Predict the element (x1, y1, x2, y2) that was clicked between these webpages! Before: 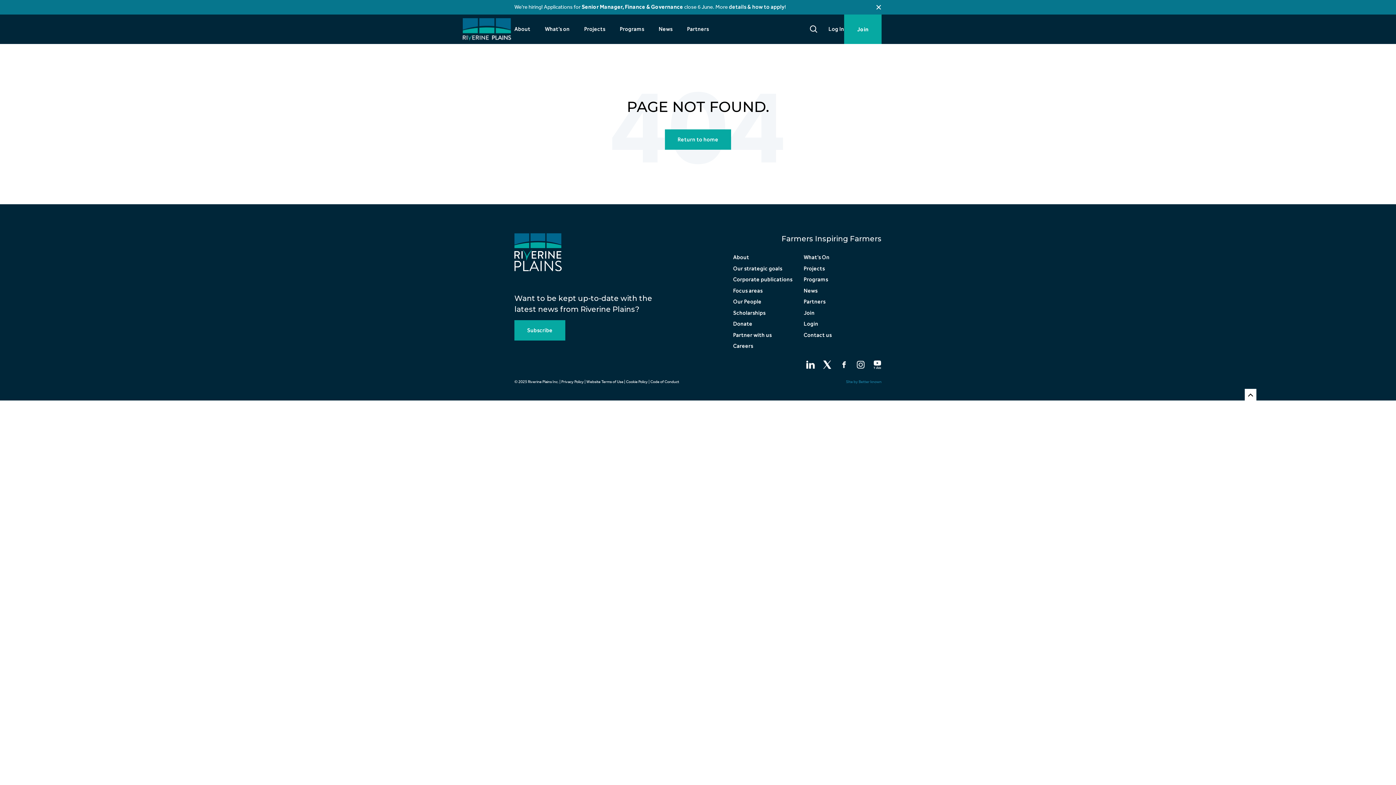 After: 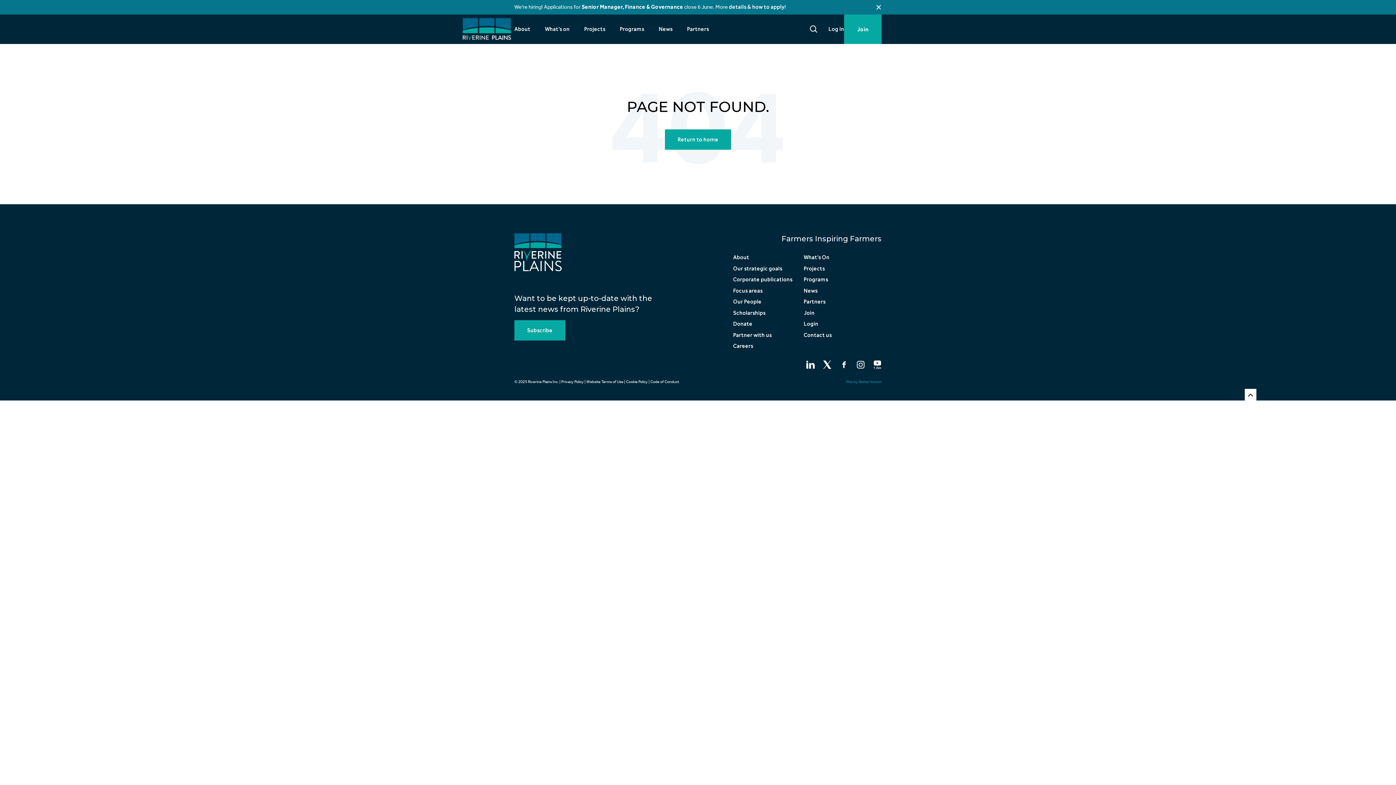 Action: bbox: (1245, 389, 1256, 400)